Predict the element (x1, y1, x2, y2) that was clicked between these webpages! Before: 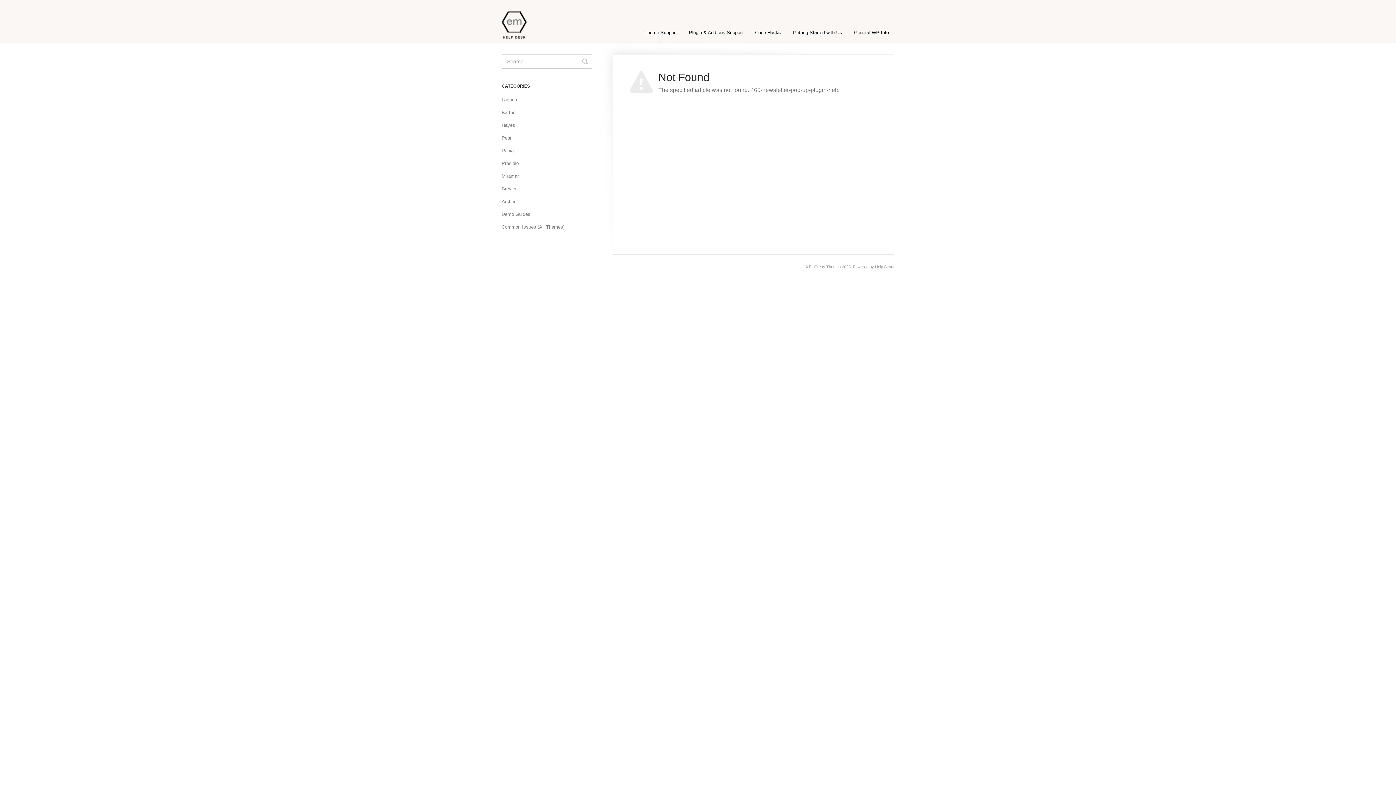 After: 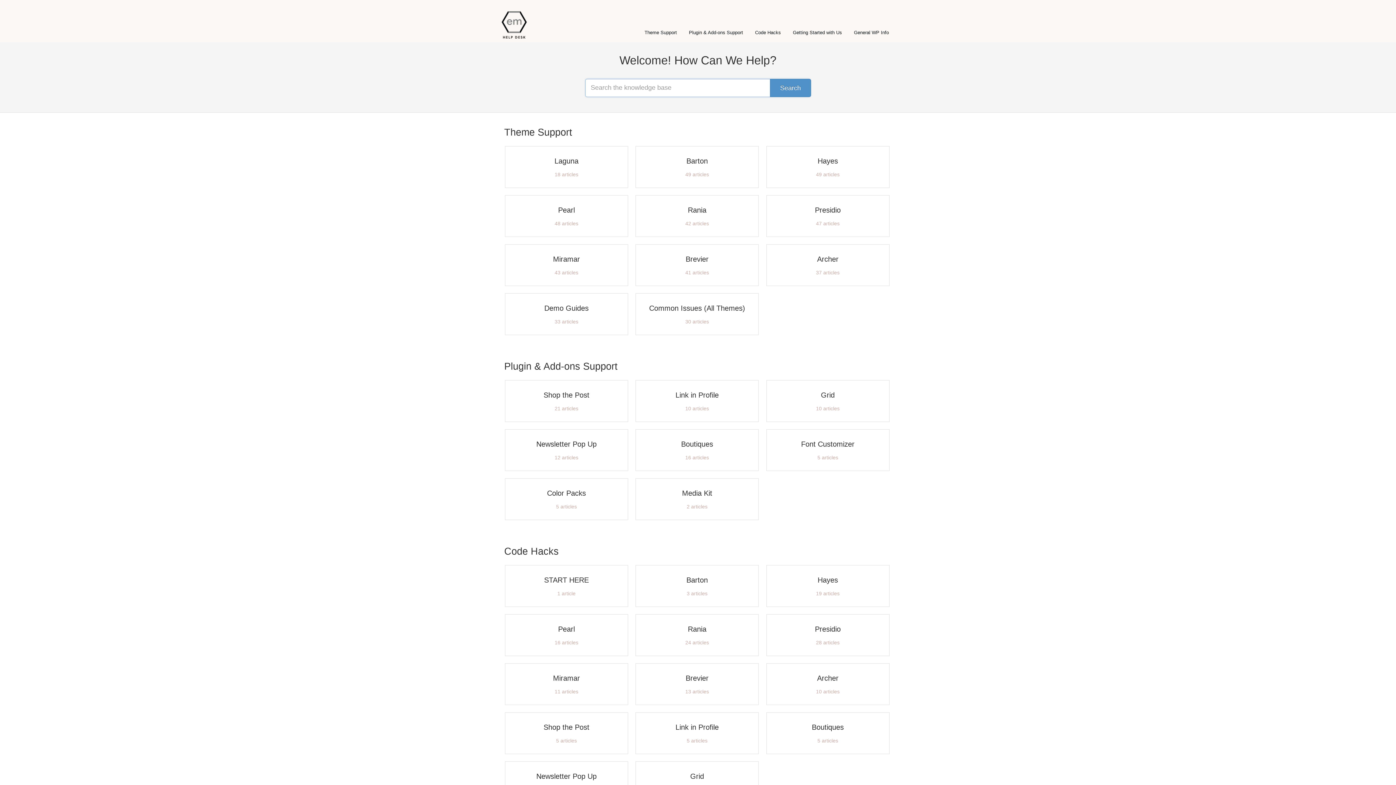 Action: bbox: (501, 0, 534, 42)